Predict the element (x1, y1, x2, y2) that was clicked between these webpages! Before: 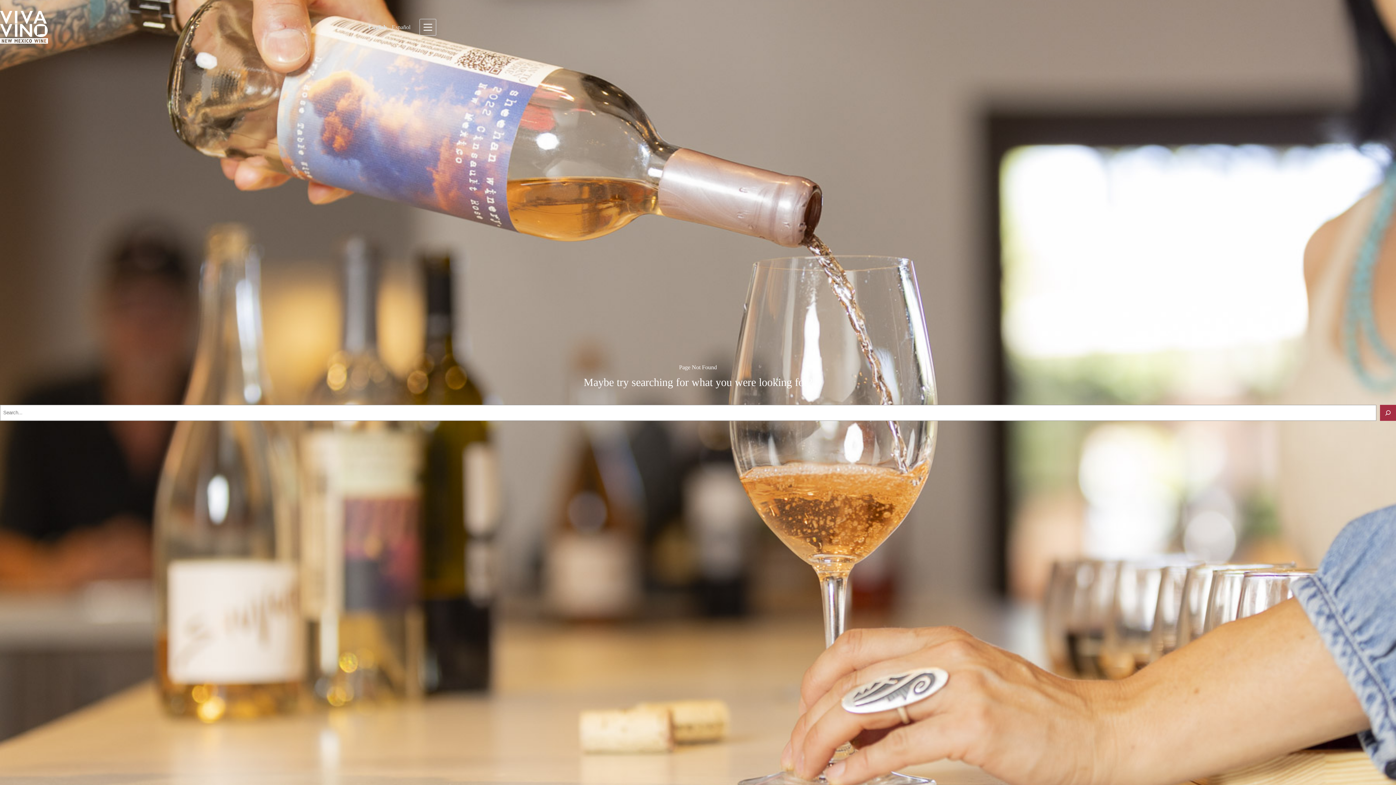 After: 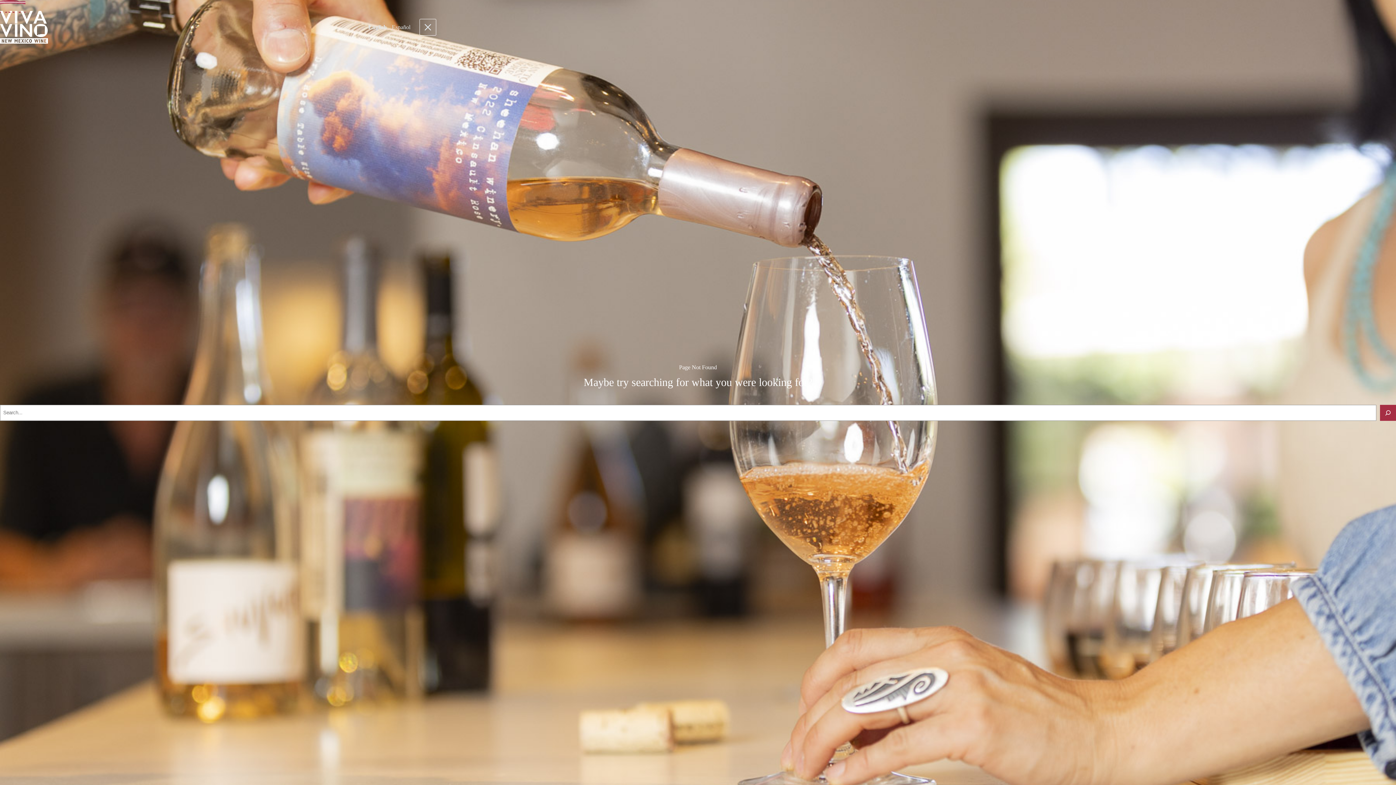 Action: bbox: (419, 18, 436, 35) label: Menu